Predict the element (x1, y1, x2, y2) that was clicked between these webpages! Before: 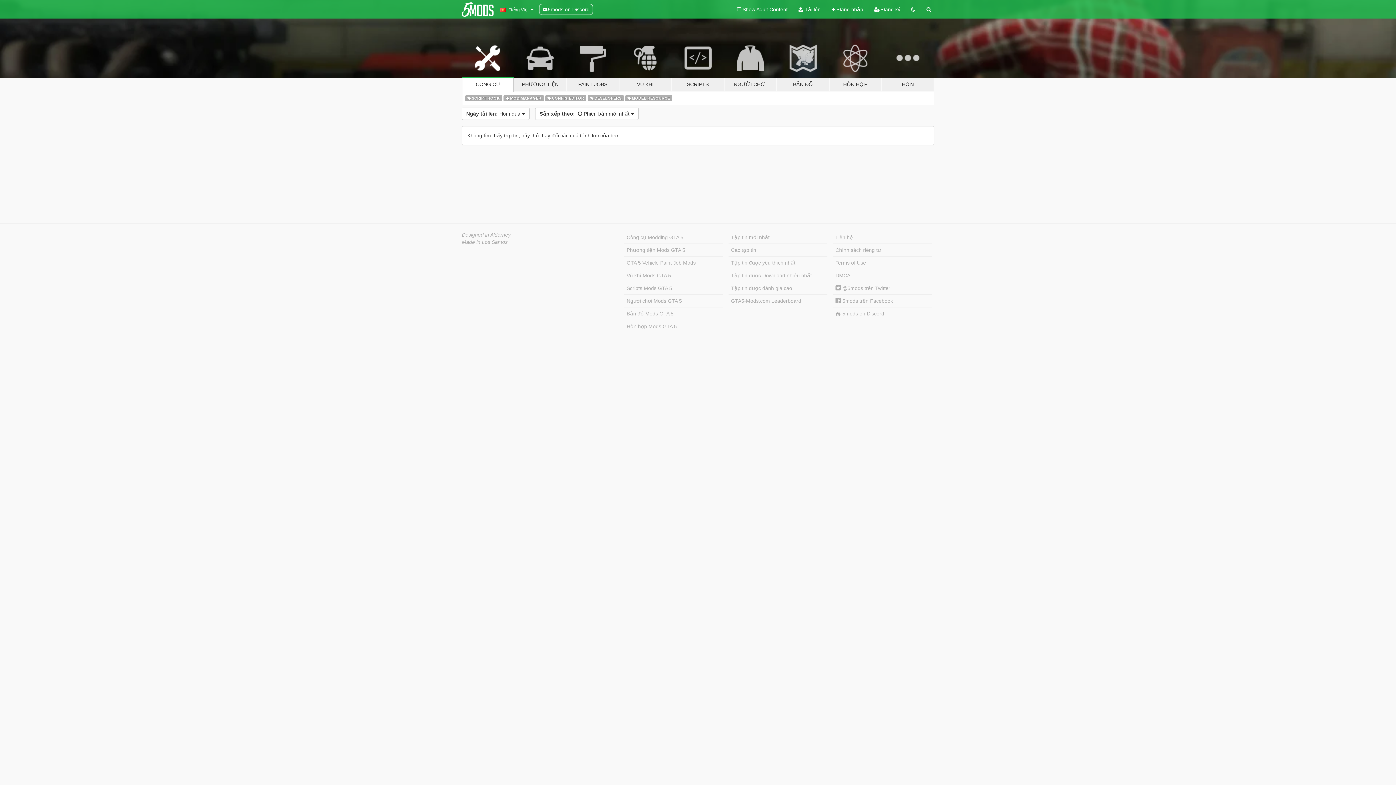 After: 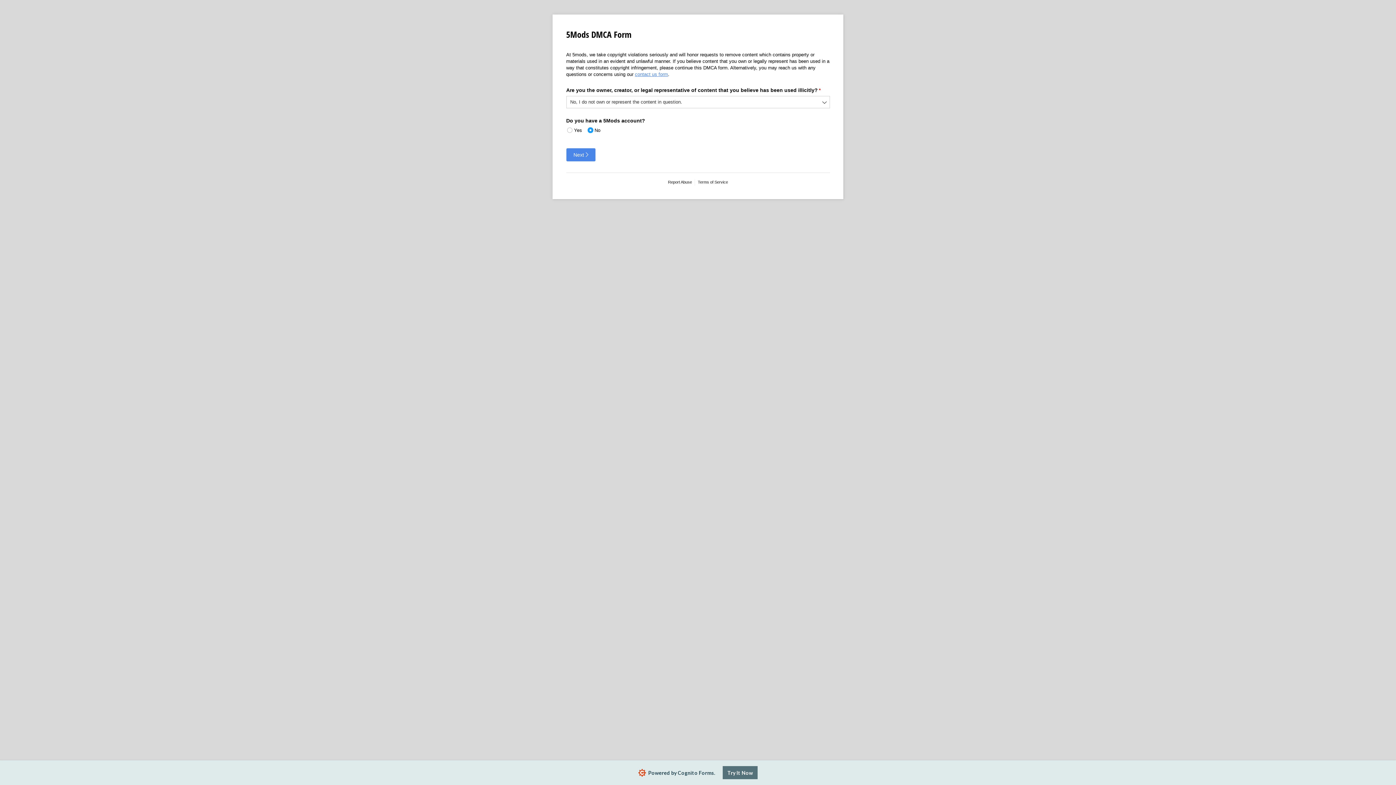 Action: label: DMCA bbox: (833, 269, 932, 282)